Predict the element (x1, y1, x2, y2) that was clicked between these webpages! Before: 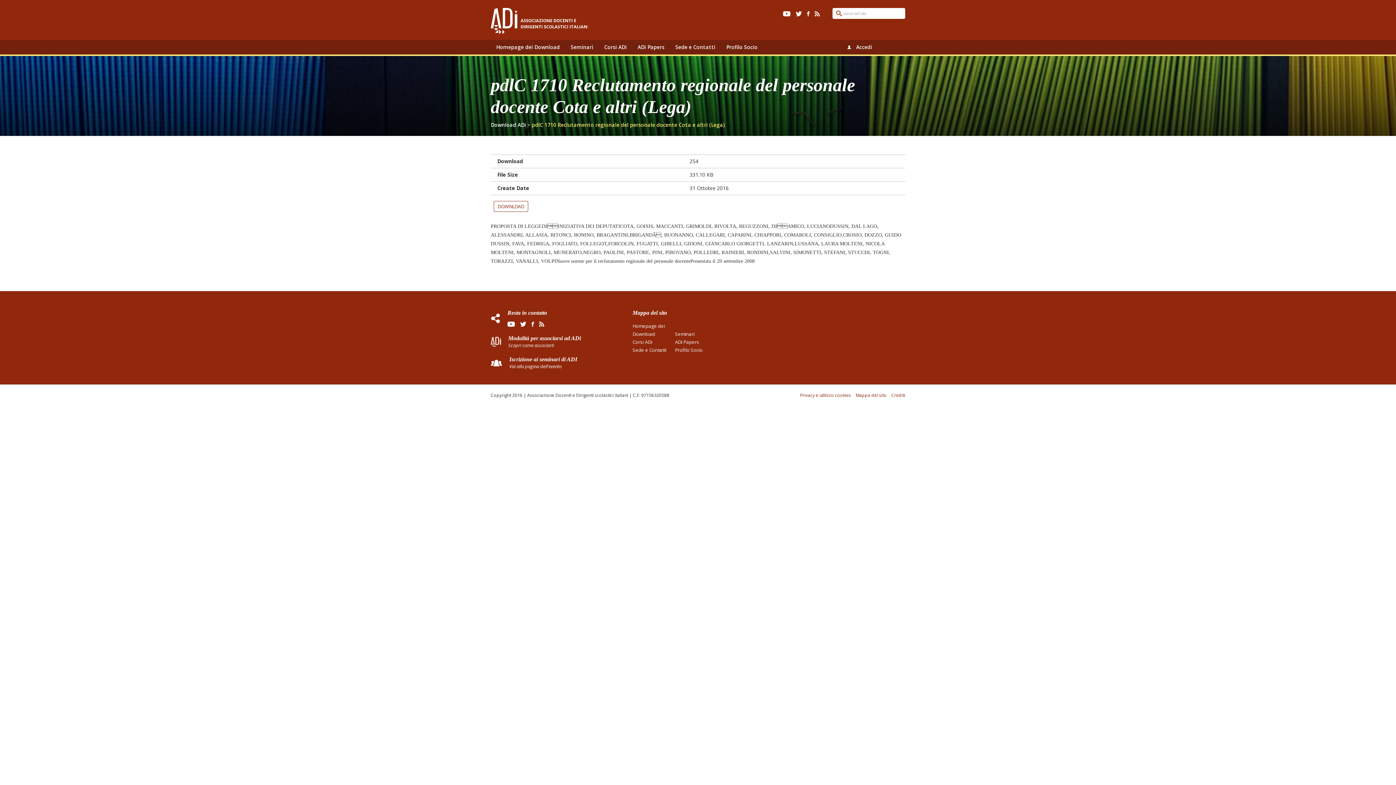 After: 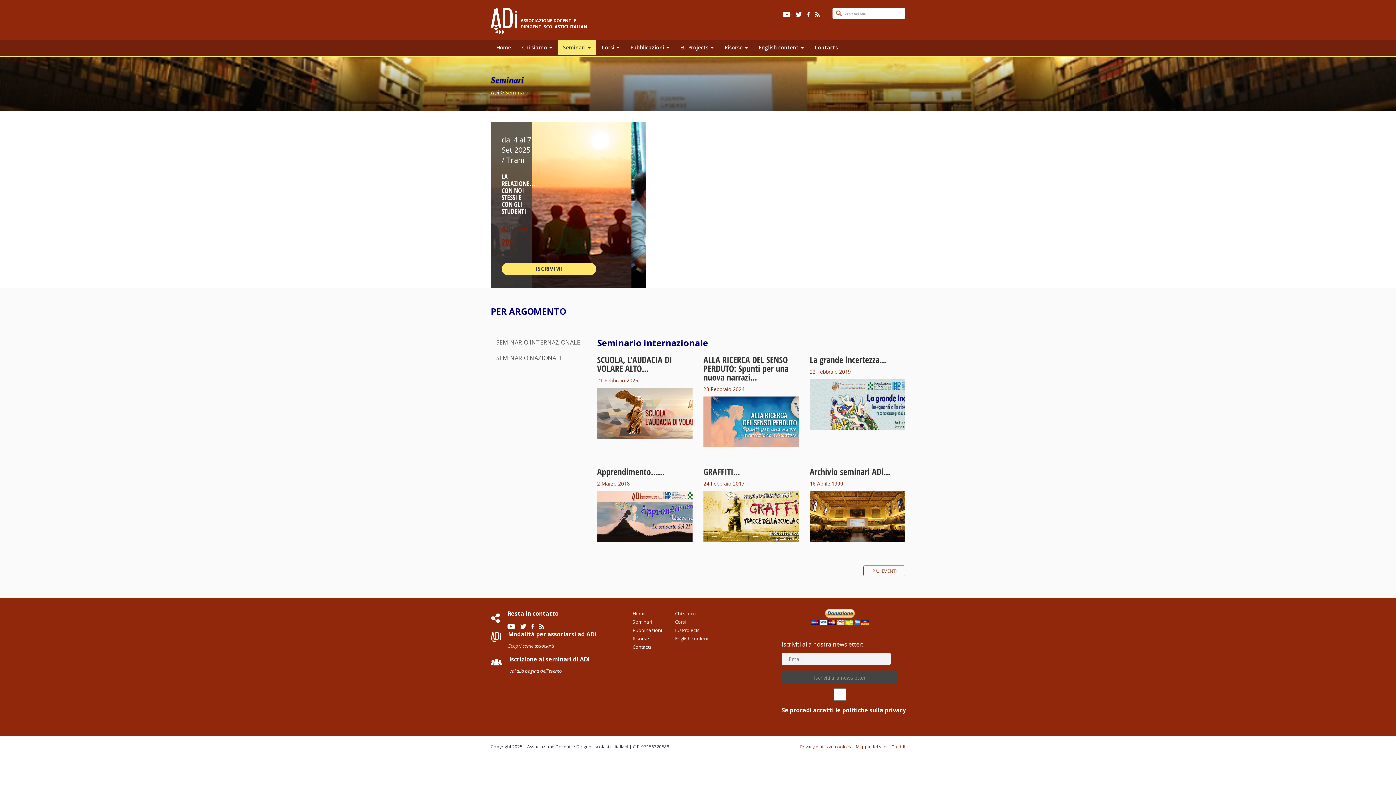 Action: label: Seminari bbox: (565, 40, 598, 54)